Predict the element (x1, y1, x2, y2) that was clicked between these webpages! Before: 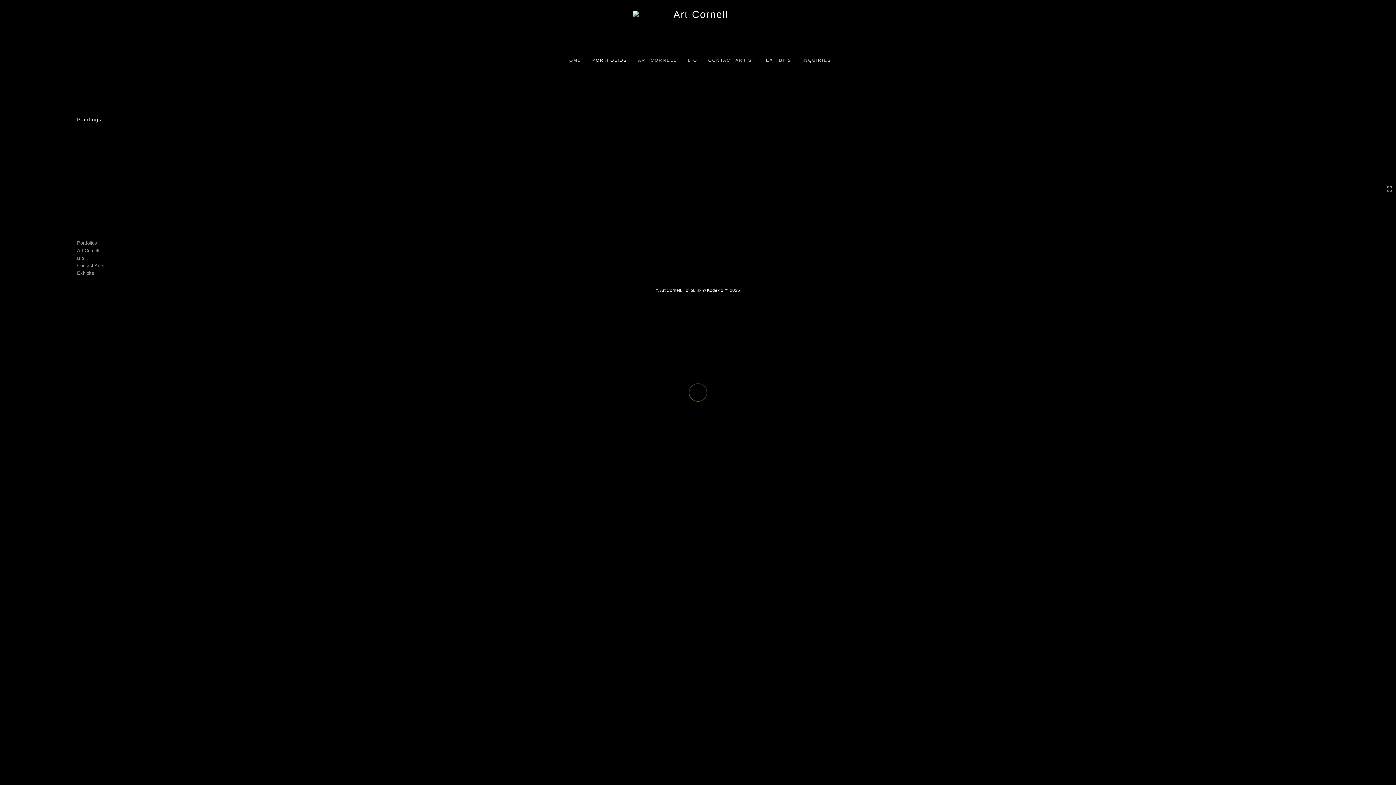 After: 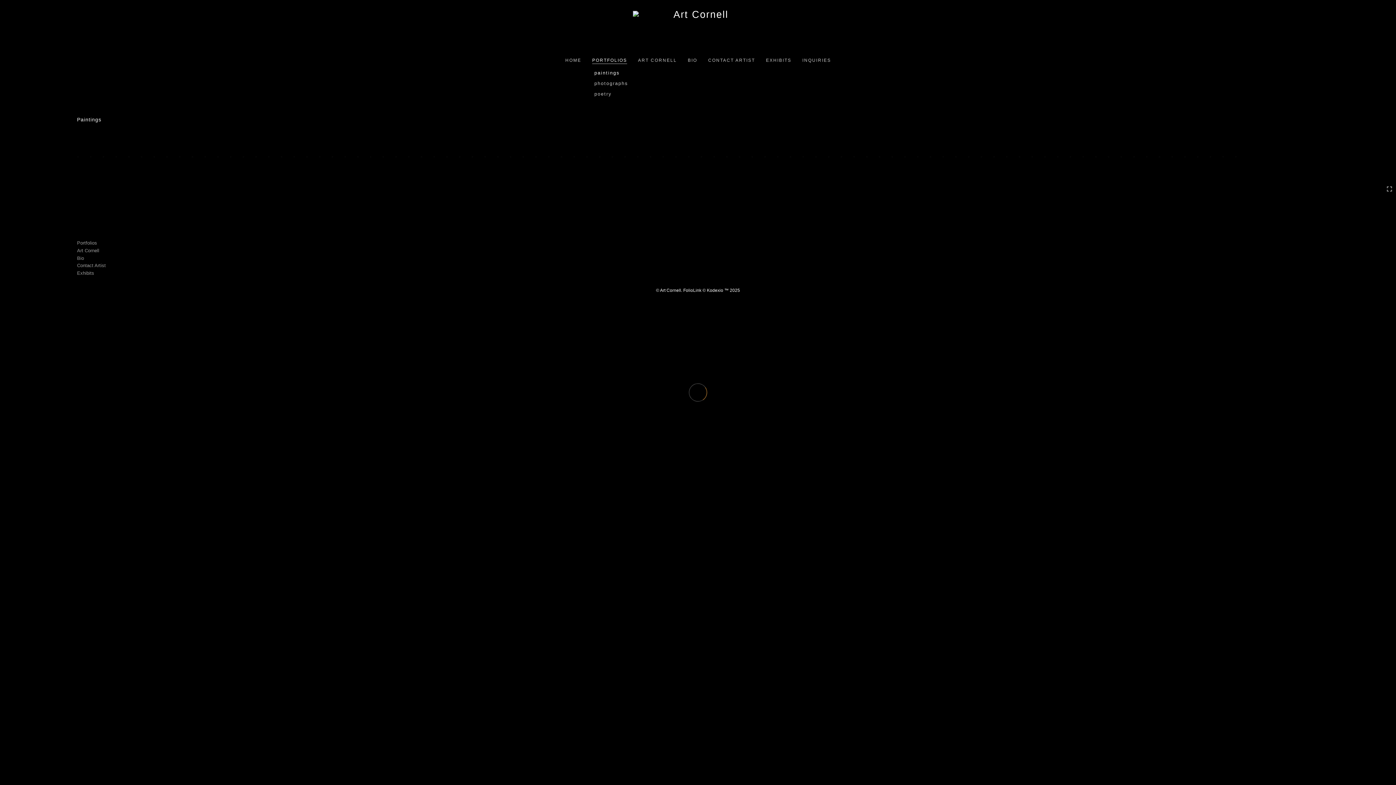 Action: label: PORTFOLIOS bbox: (586, 52, 632, 63)